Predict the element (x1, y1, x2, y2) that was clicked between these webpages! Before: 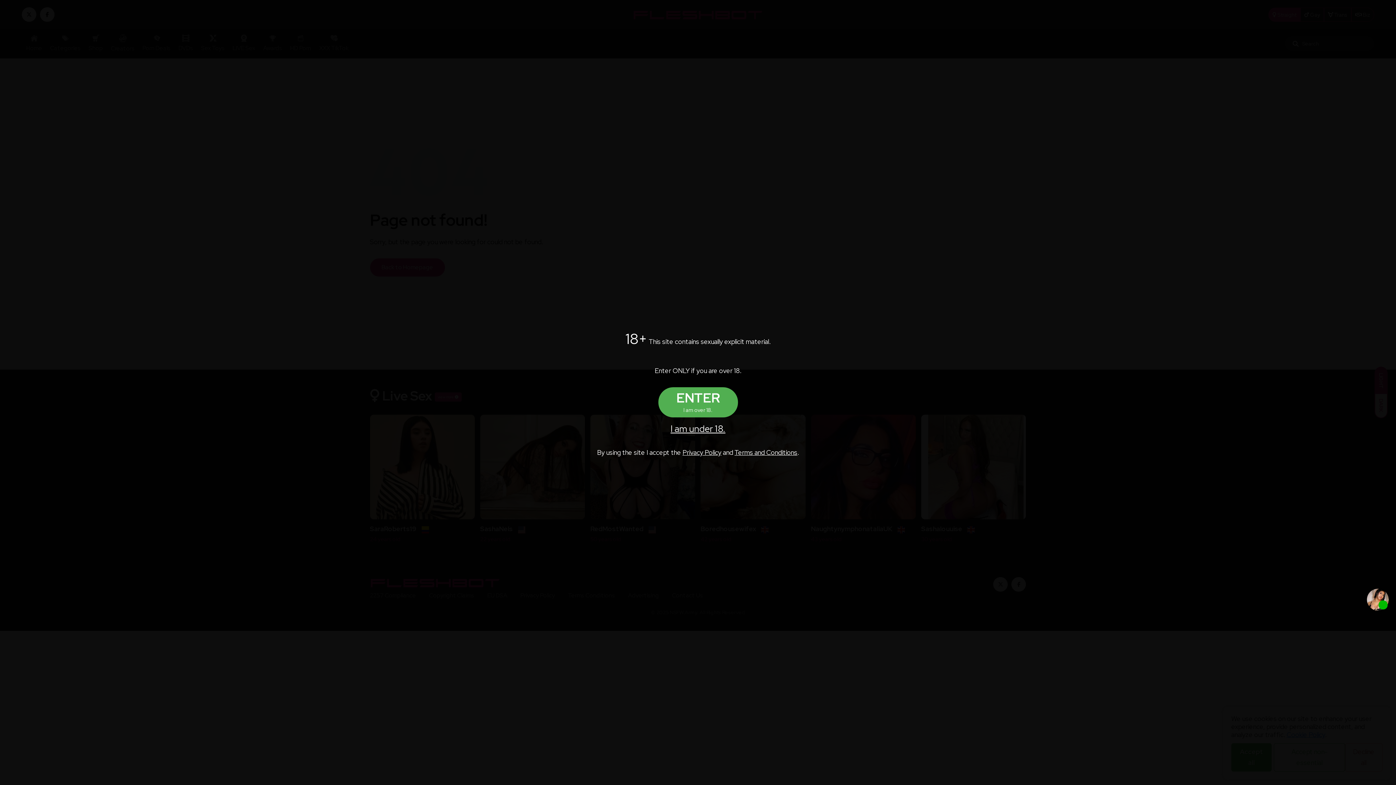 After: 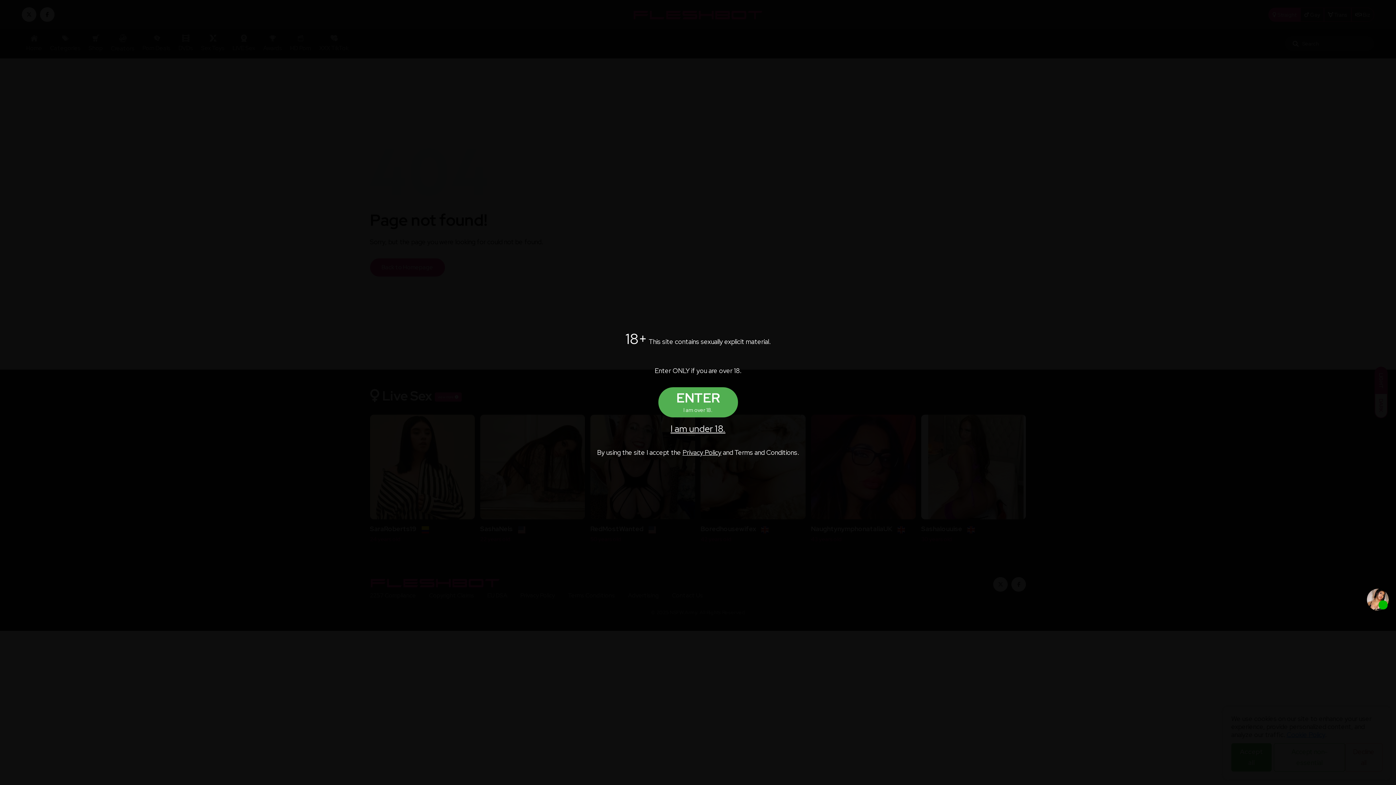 Action: bbox: (734, 448, 797, 456) label: Terms and Conditions